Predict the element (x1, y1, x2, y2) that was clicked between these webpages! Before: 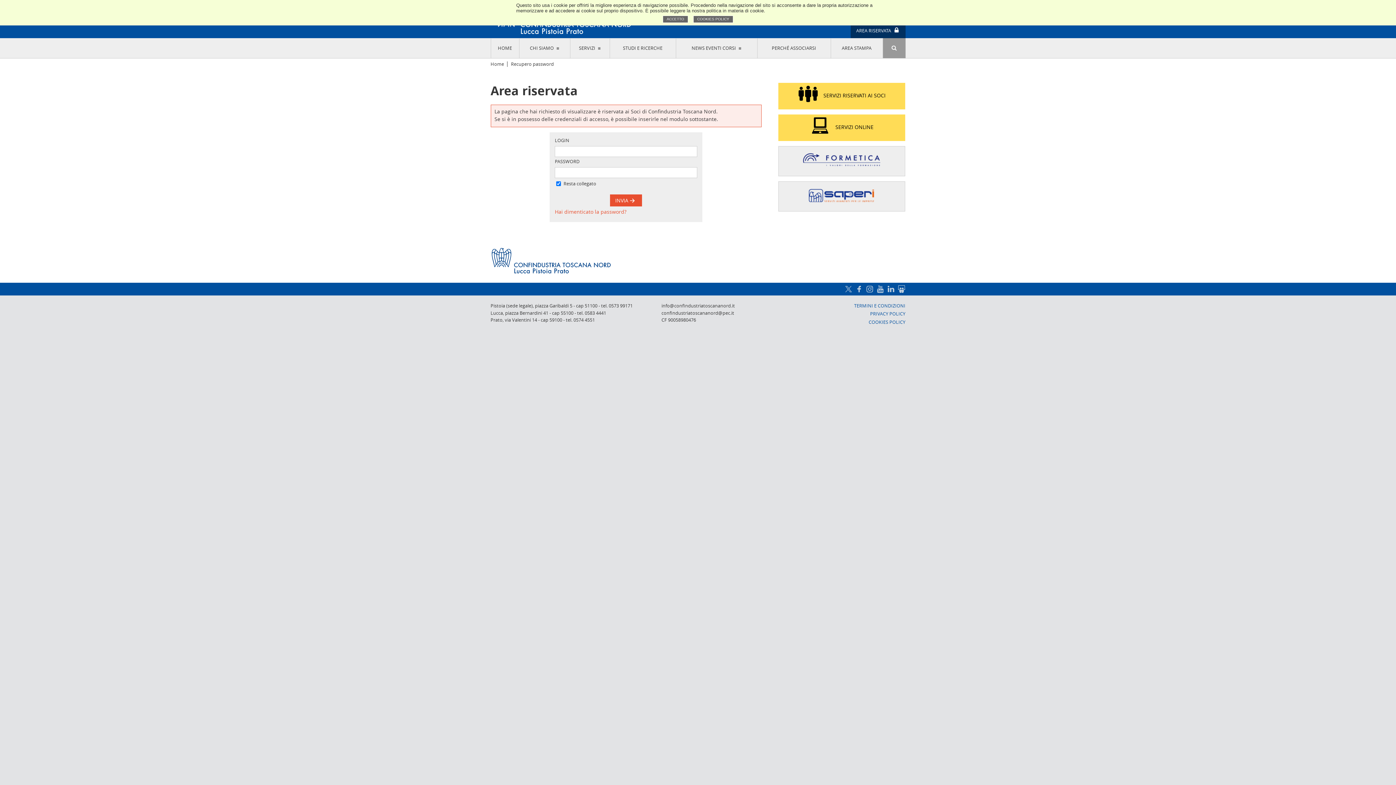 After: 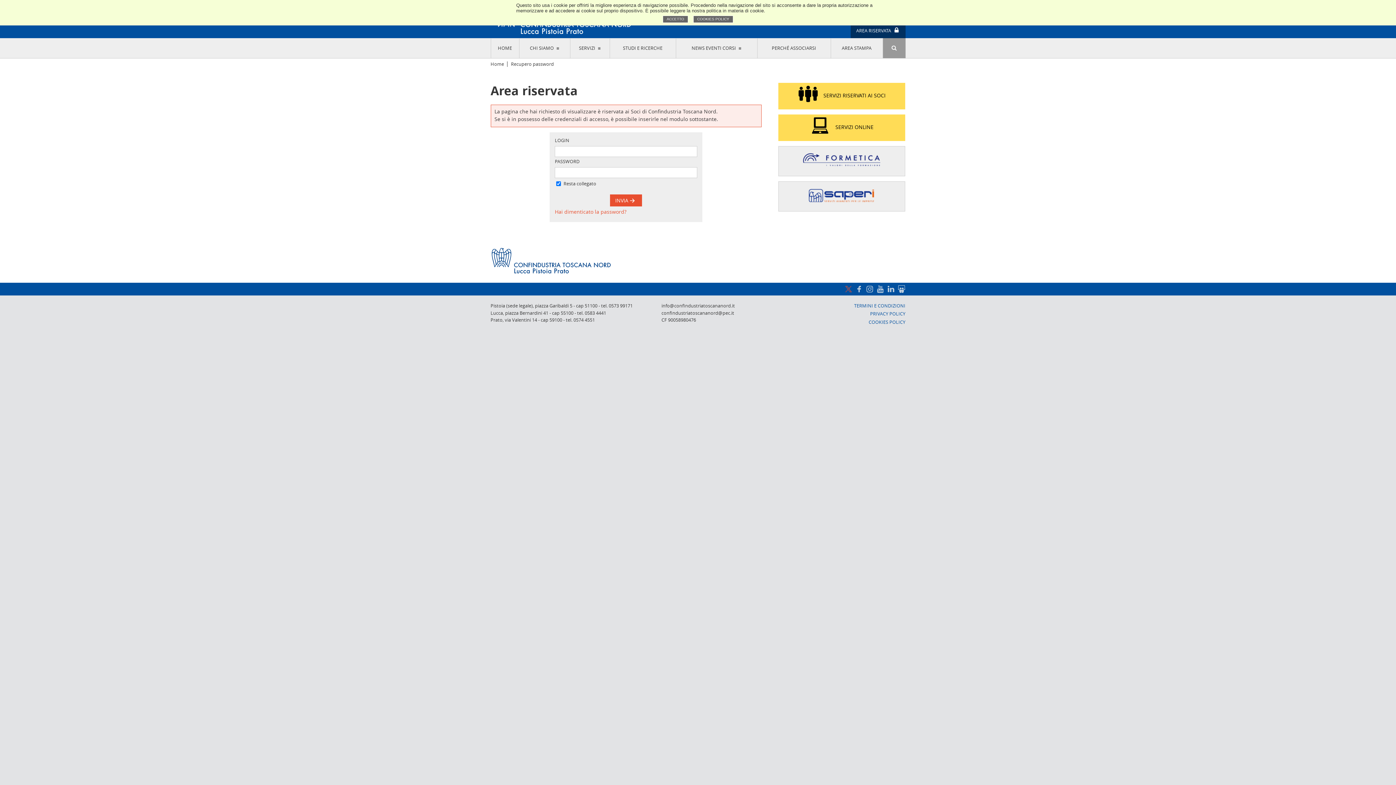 Action: bbox: (844, 284, 852, 294)